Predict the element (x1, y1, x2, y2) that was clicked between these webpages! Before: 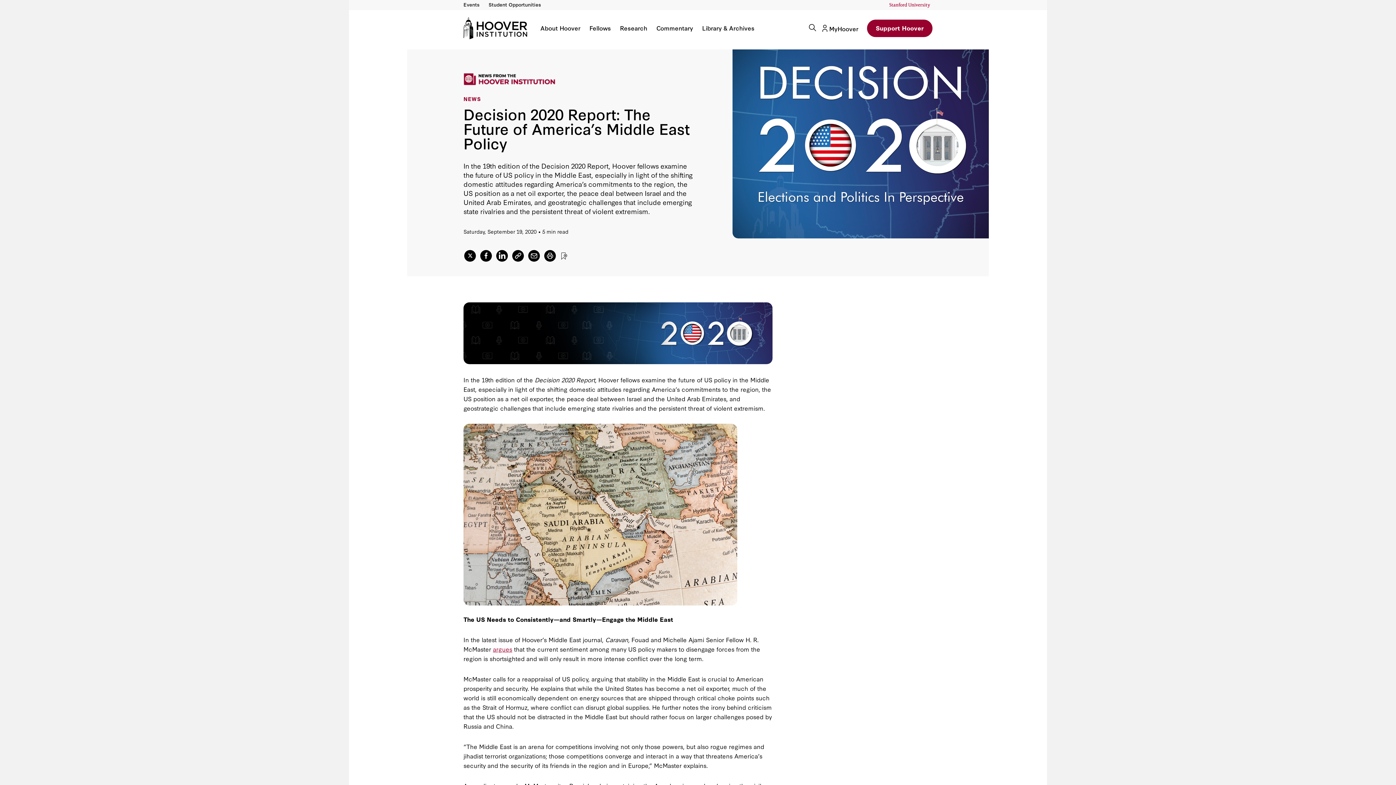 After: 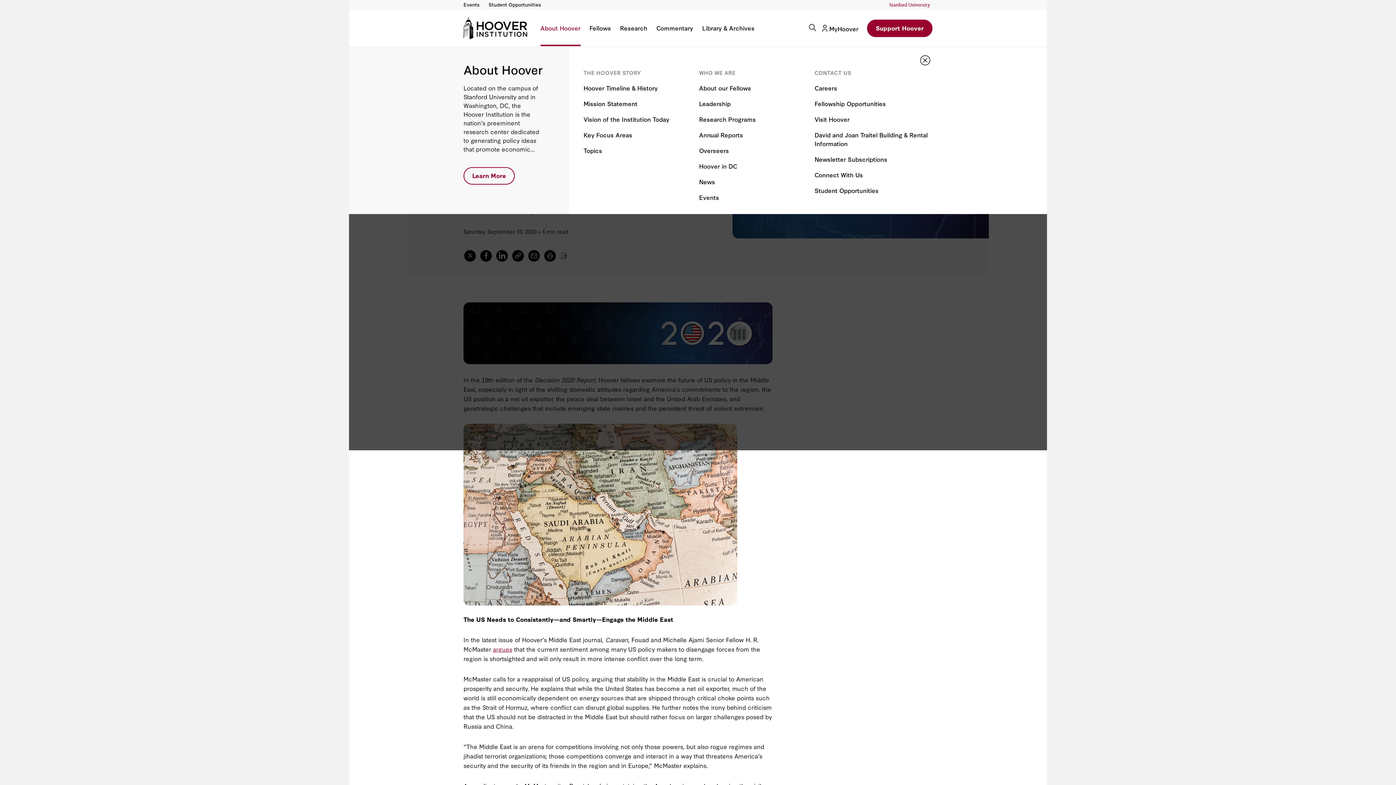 Action: label: About Hoover bbox: (540, 25, 580, 46)